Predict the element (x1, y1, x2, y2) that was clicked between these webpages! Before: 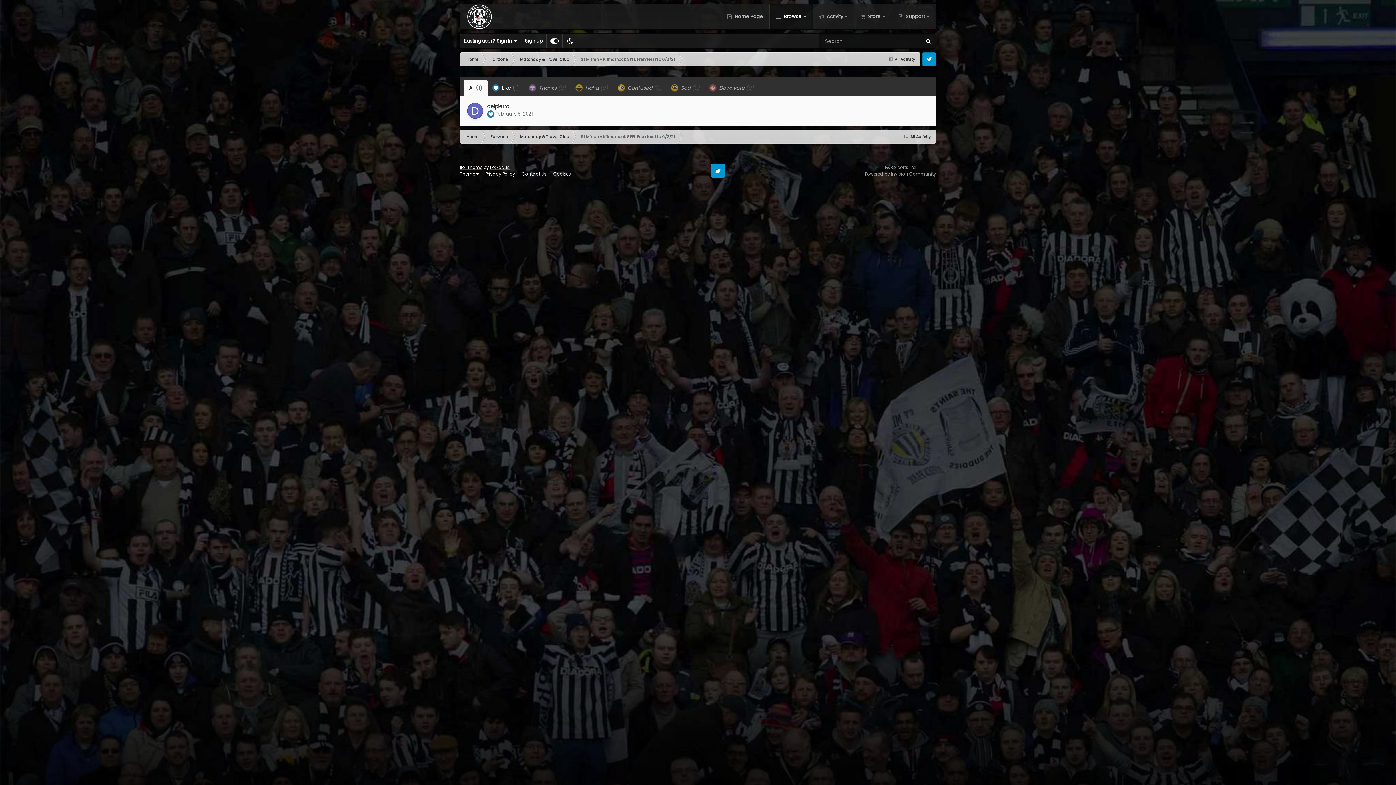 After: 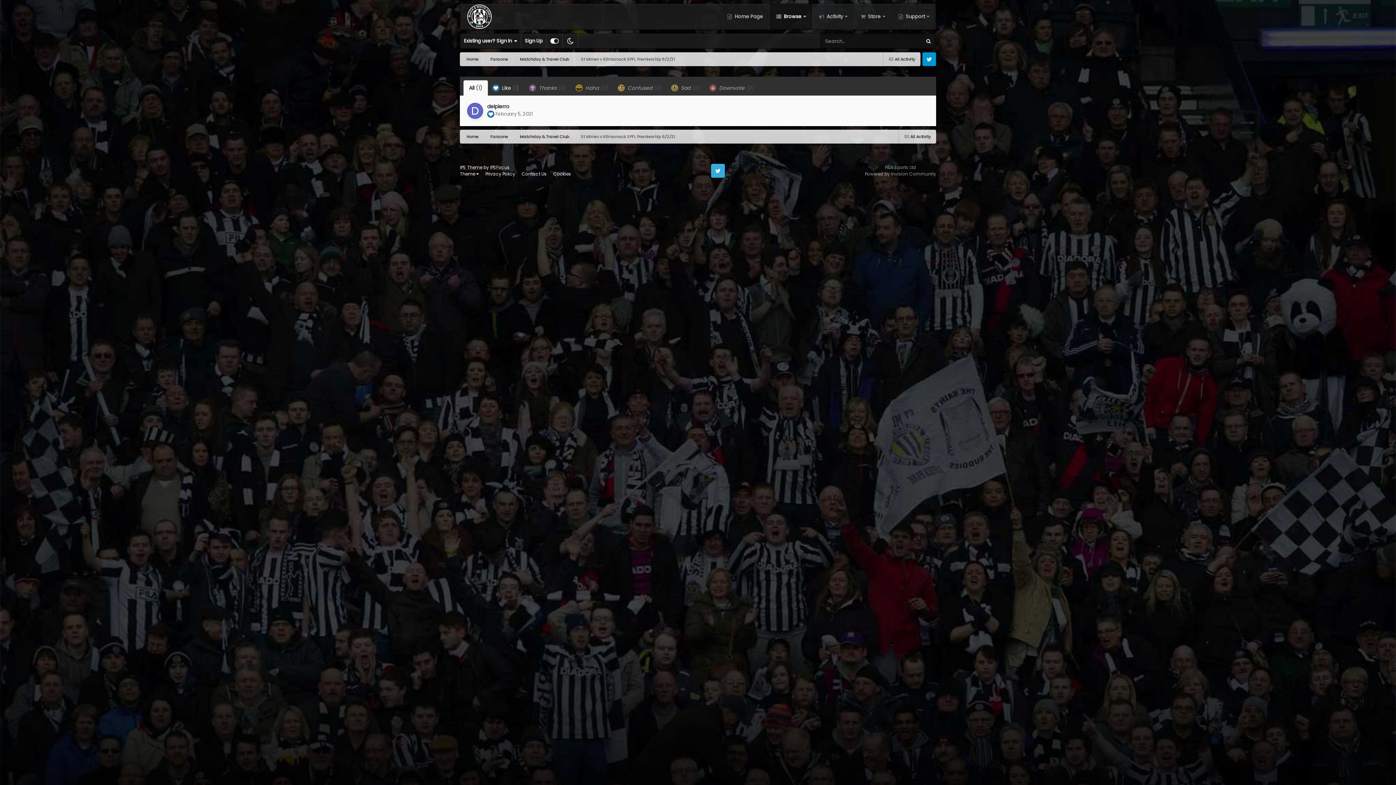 Action: label: Twitter bbox: (711, 164, 725, 177)